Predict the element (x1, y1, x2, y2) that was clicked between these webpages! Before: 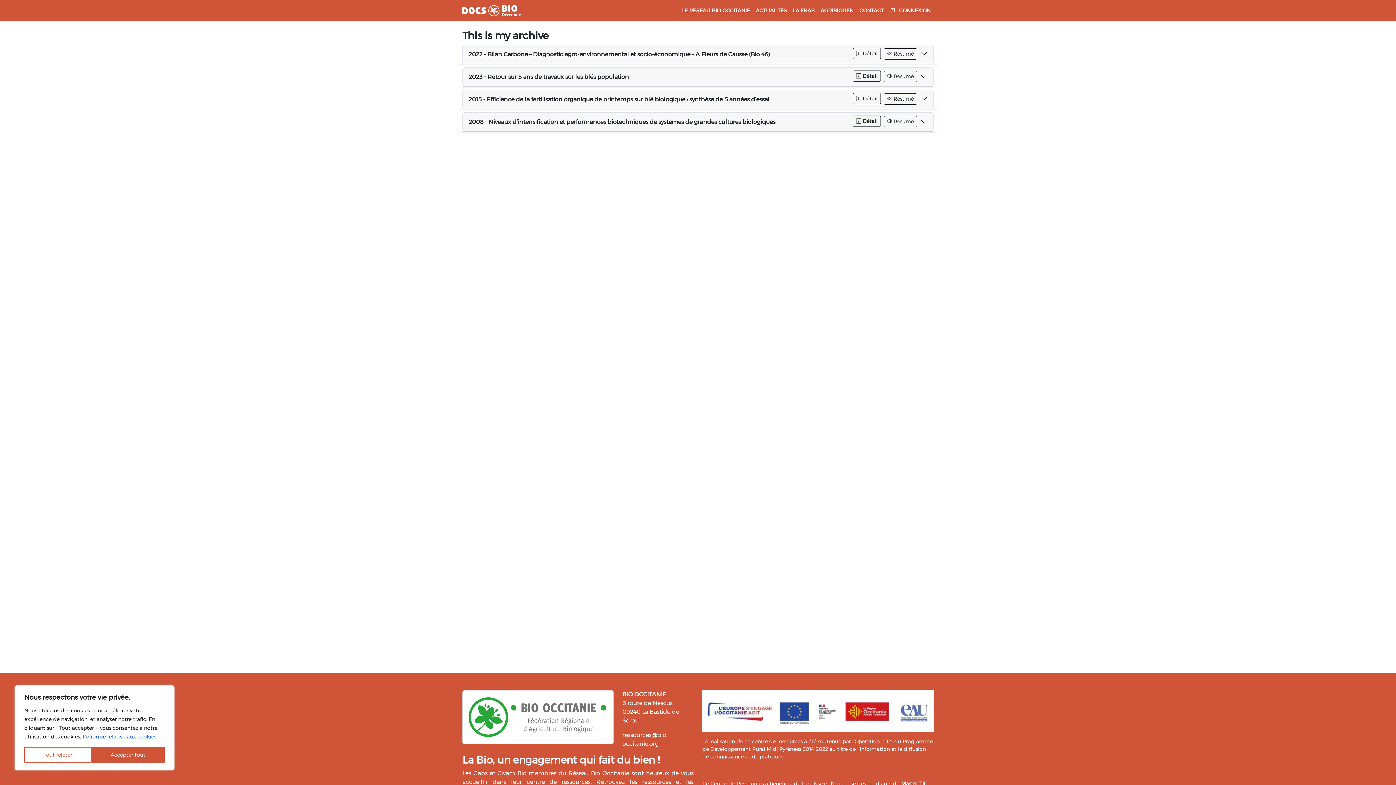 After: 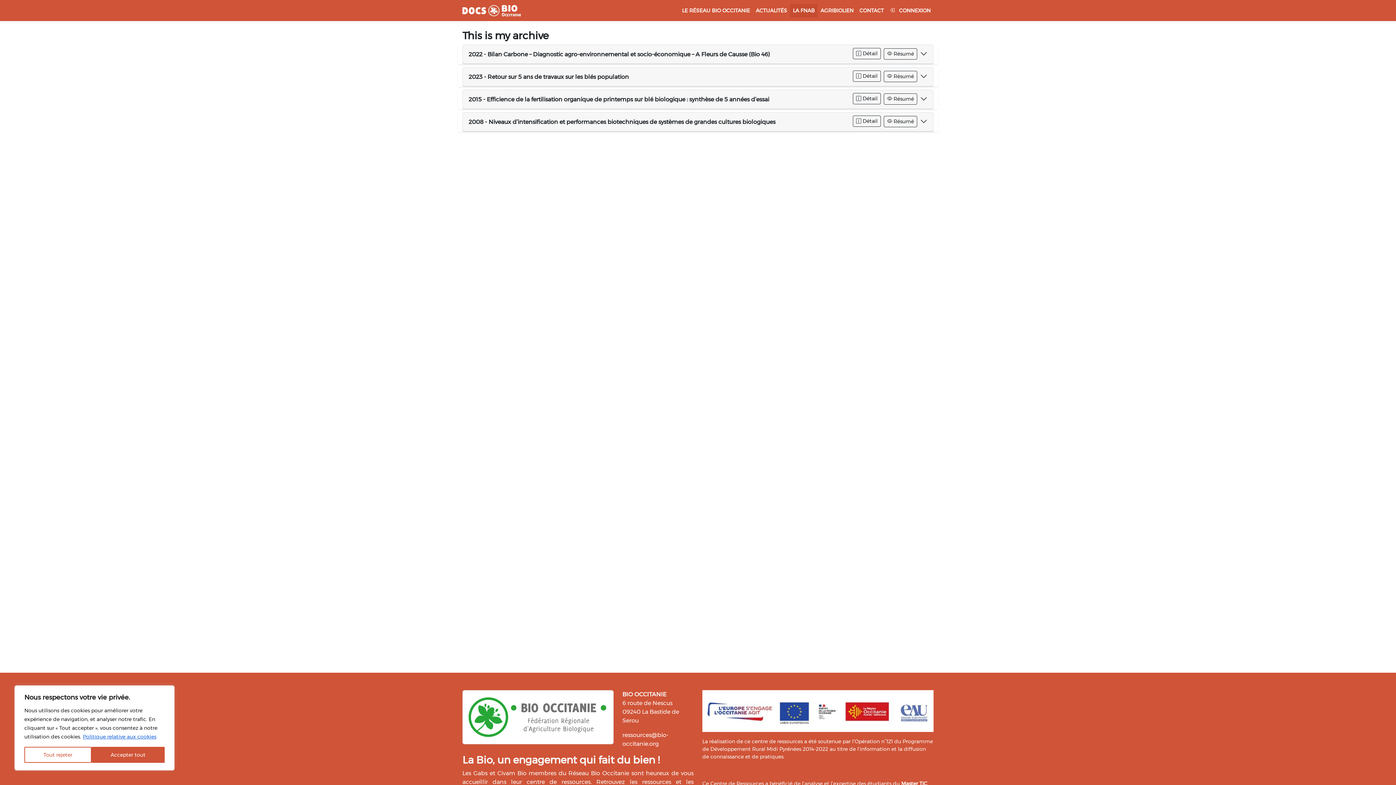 Action: bbox: (790, 3, 817, 17) label: LA FNAB